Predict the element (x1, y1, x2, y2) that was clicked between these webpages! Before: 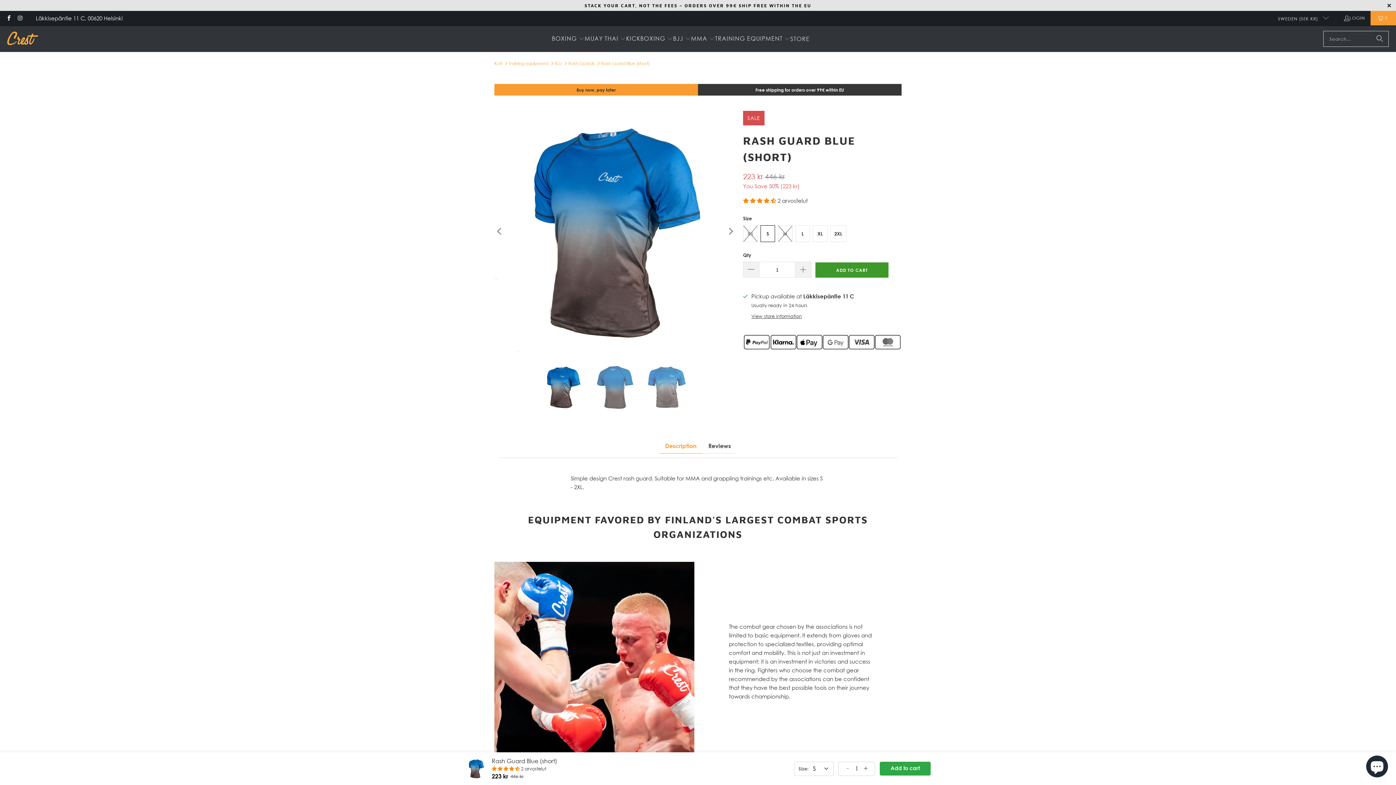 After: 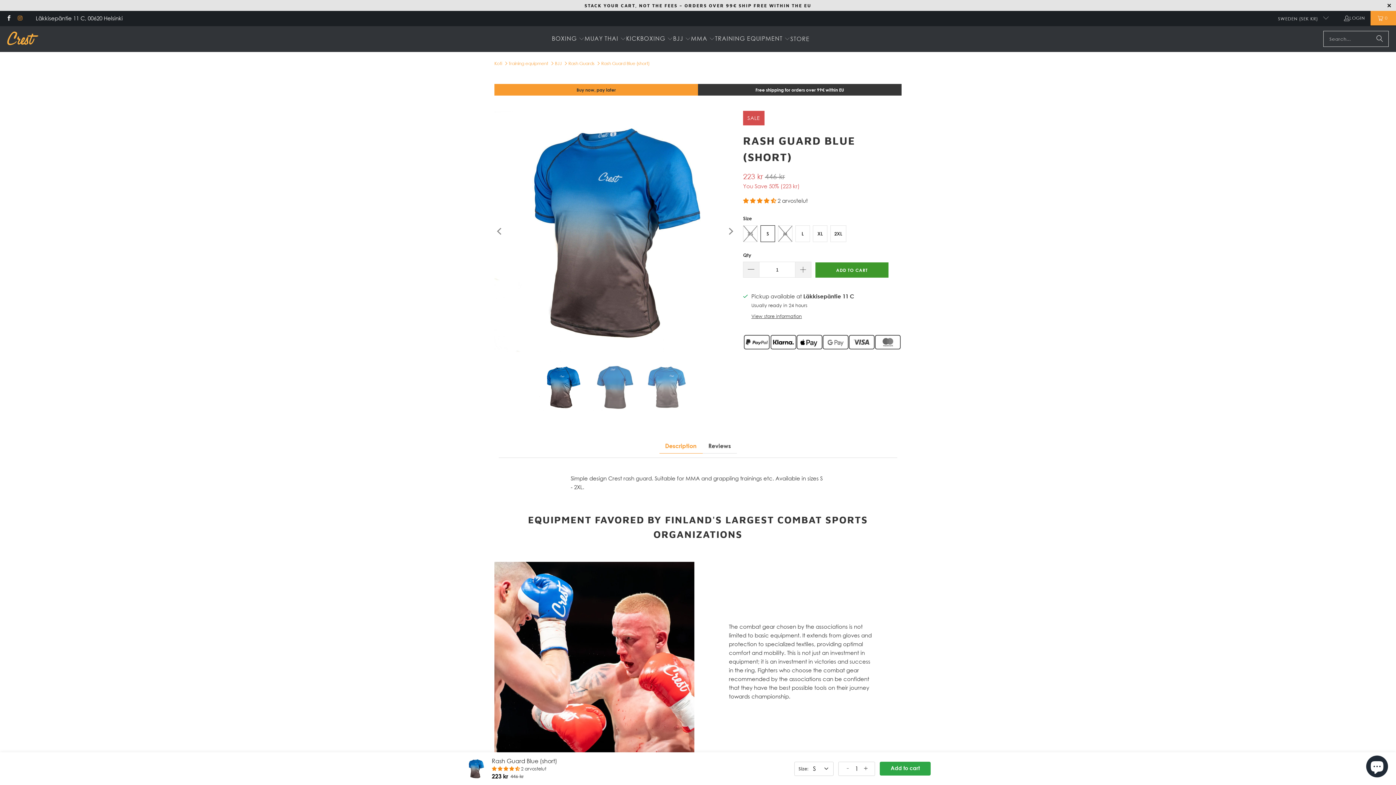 Action: bbox: (16, 15, 23, 21)